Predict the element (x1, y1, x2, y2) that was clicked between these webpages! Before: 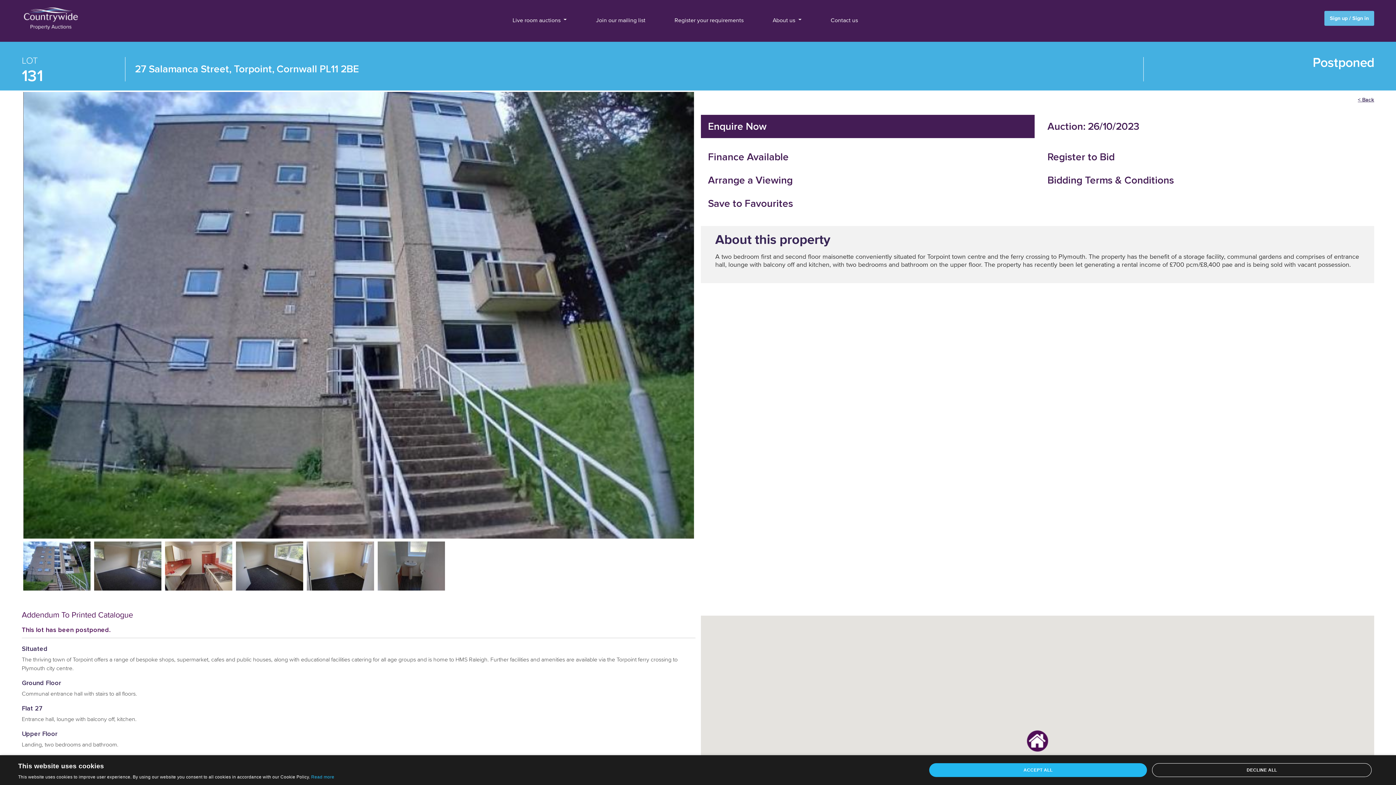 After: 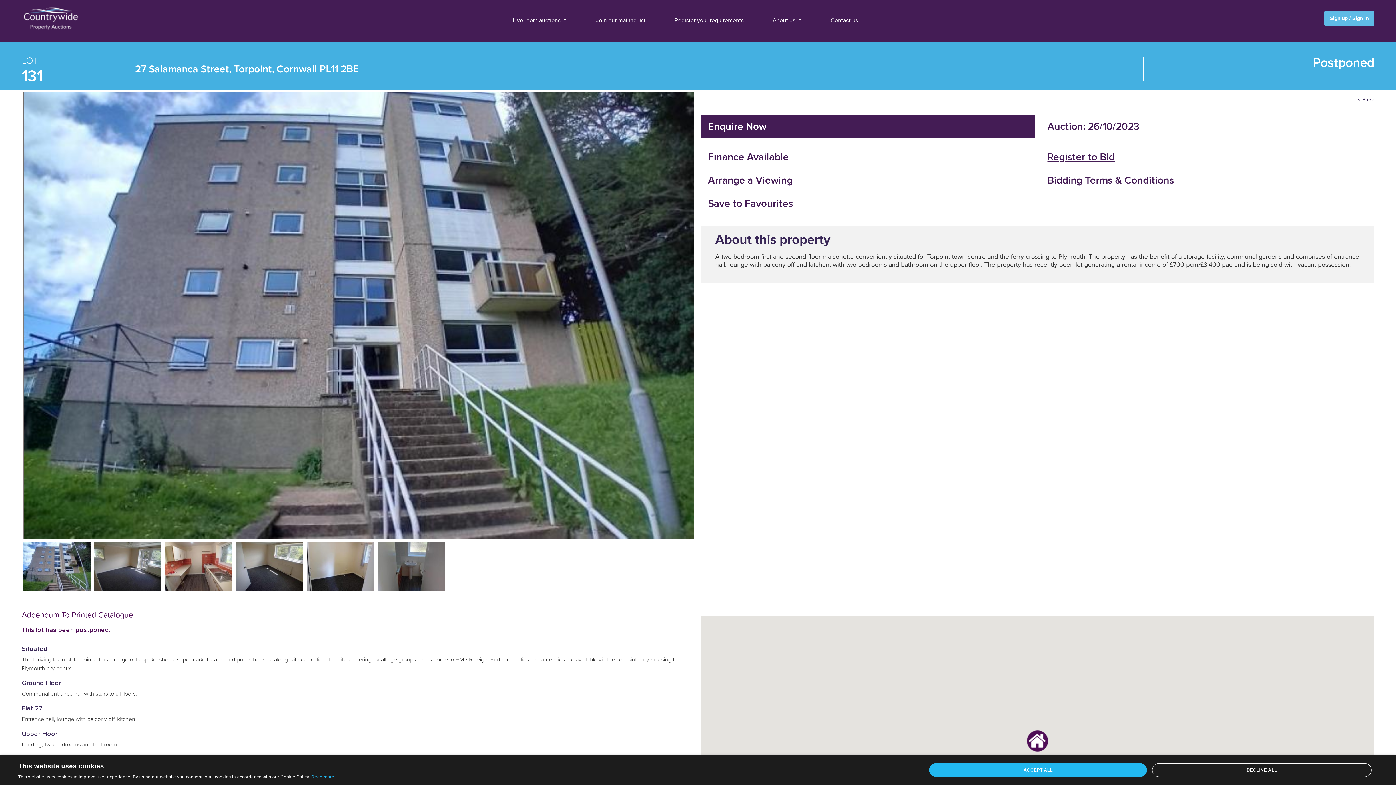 Action: label: Register to Bid bbox: (1047, 150, 1115, 162)